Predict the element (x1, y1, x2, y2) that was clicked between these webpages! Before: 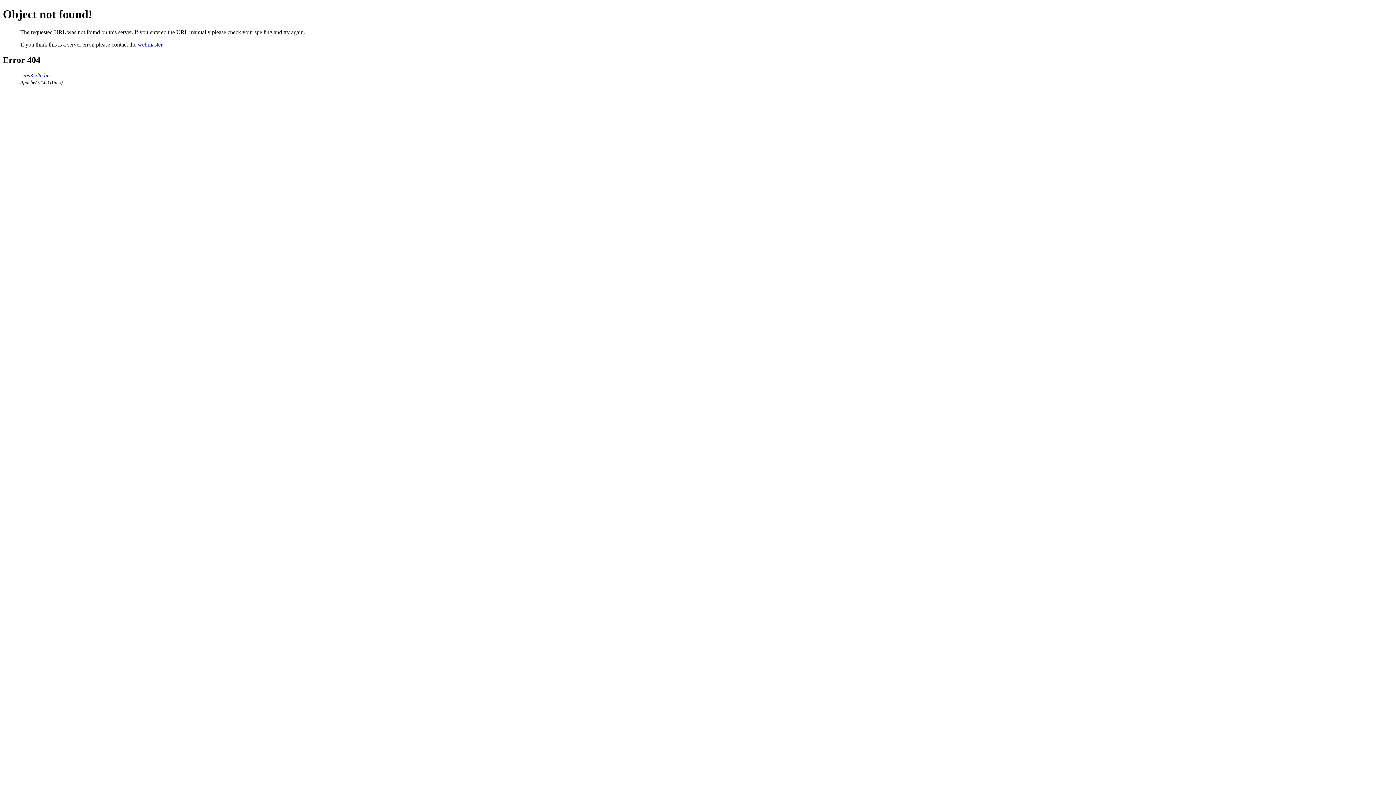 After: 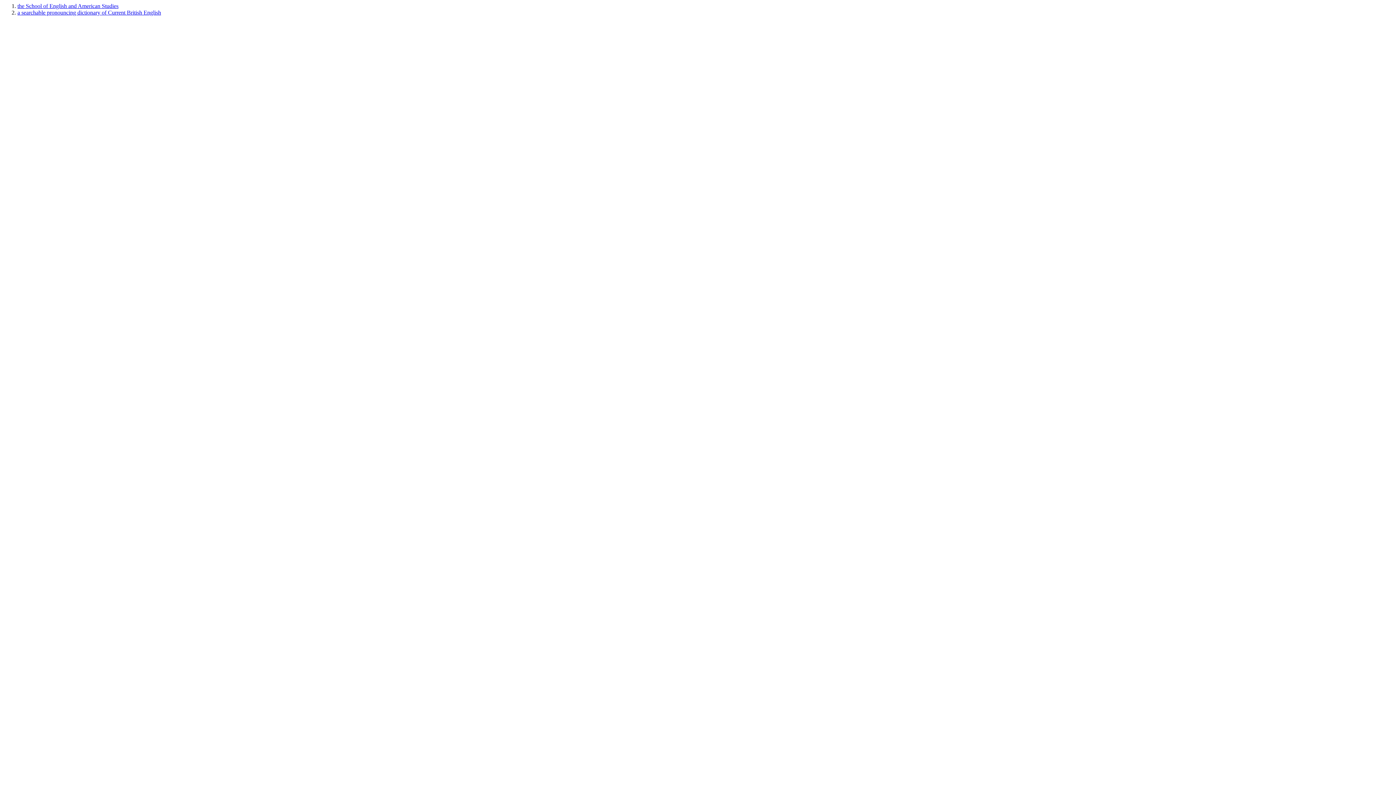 Action: bbox: (20, 72, 49, 78) label: seas3.elte.hu